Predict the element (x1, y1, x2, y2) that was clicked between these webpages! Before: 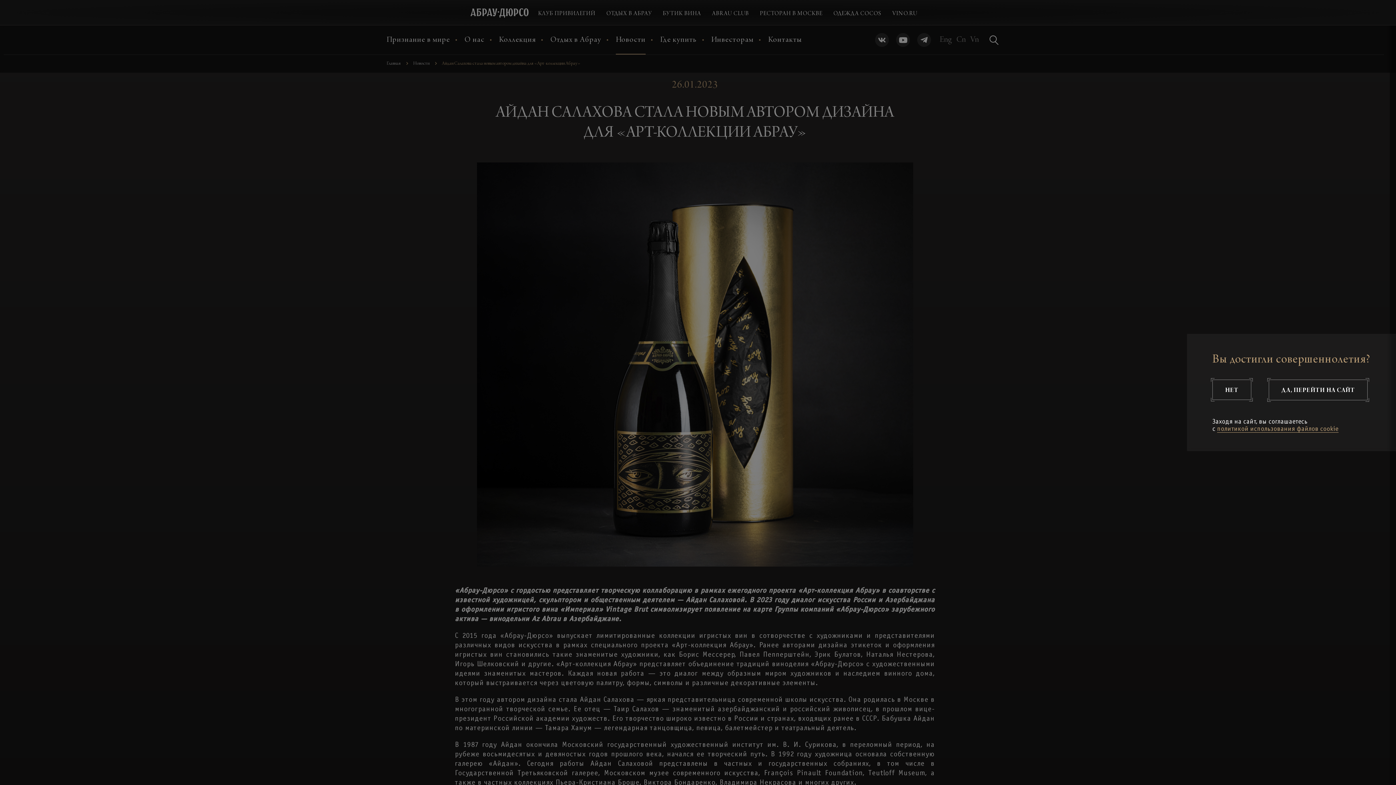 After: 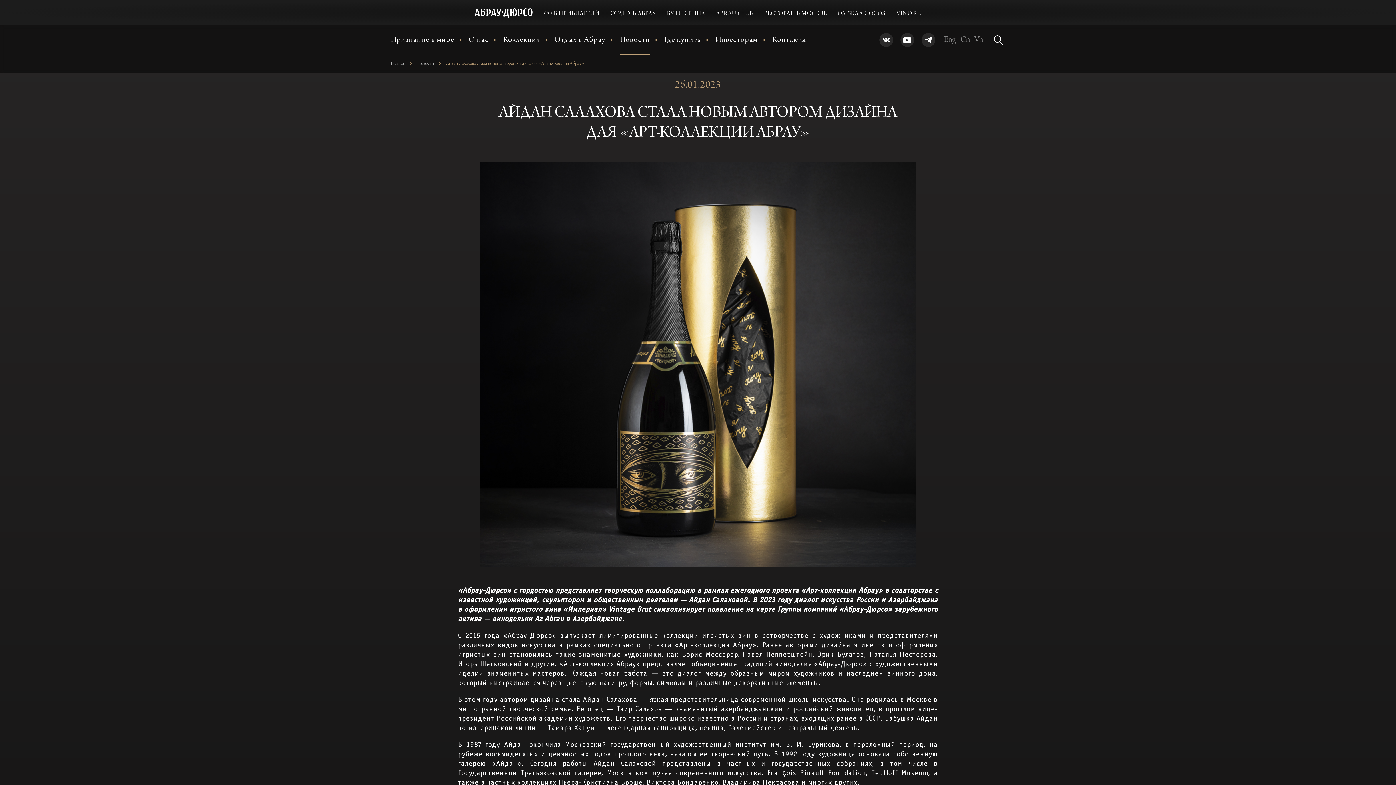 Action: label: ДА, ПЕРЕЙТИ НА САЙТ bbox: (1268, 379, 1367, 400)